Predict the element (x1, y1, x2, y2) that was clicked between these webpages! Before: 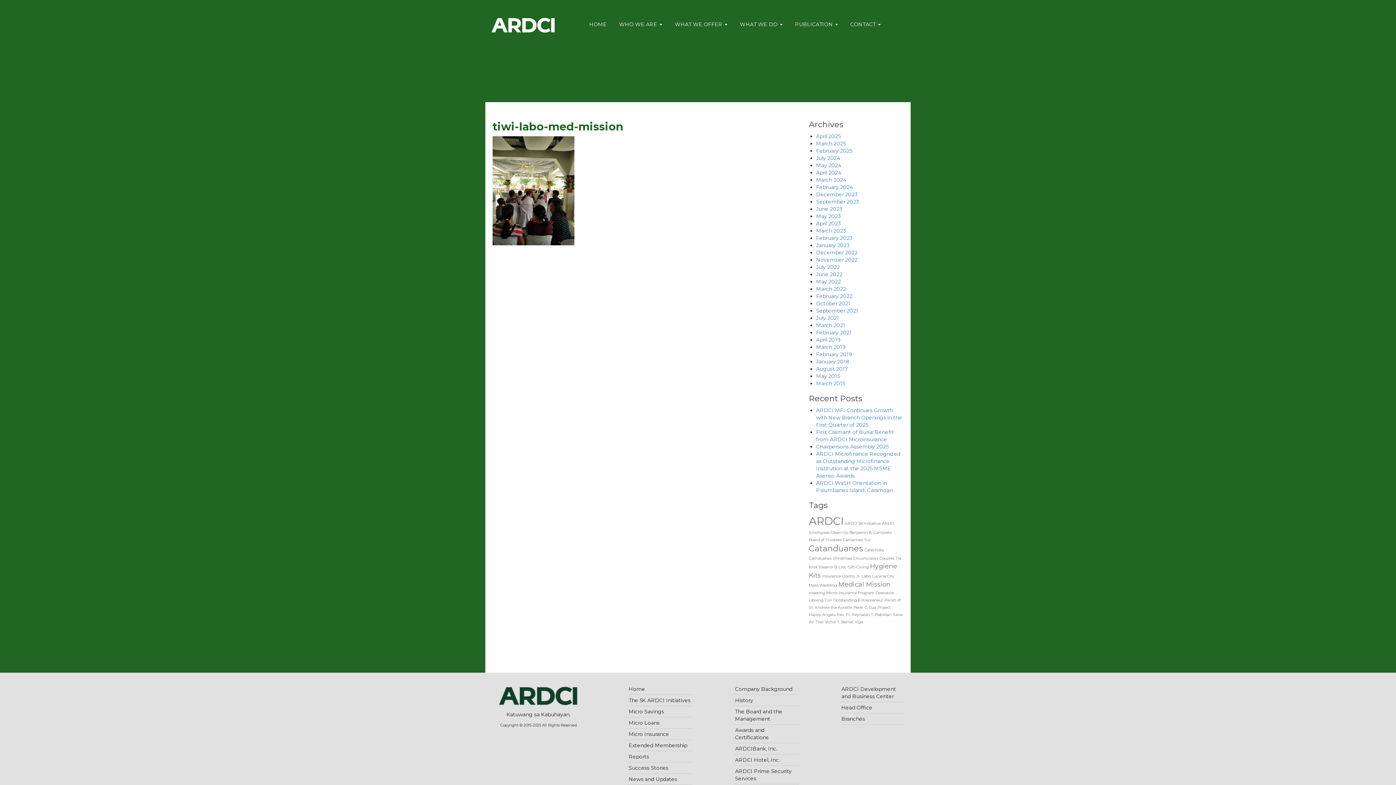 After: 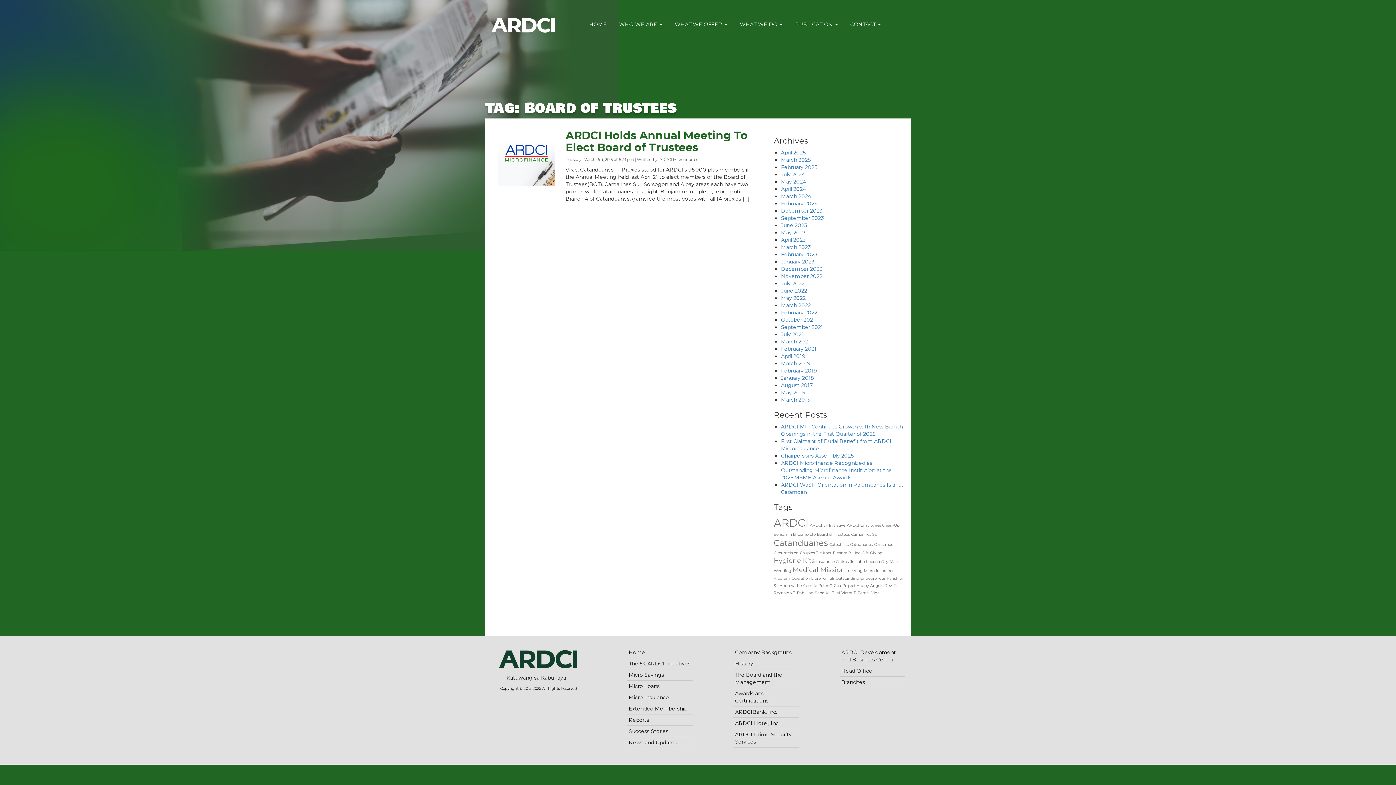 Action: label: Board of Trustees (1 item) bbox: (809, 537, 841, 542)